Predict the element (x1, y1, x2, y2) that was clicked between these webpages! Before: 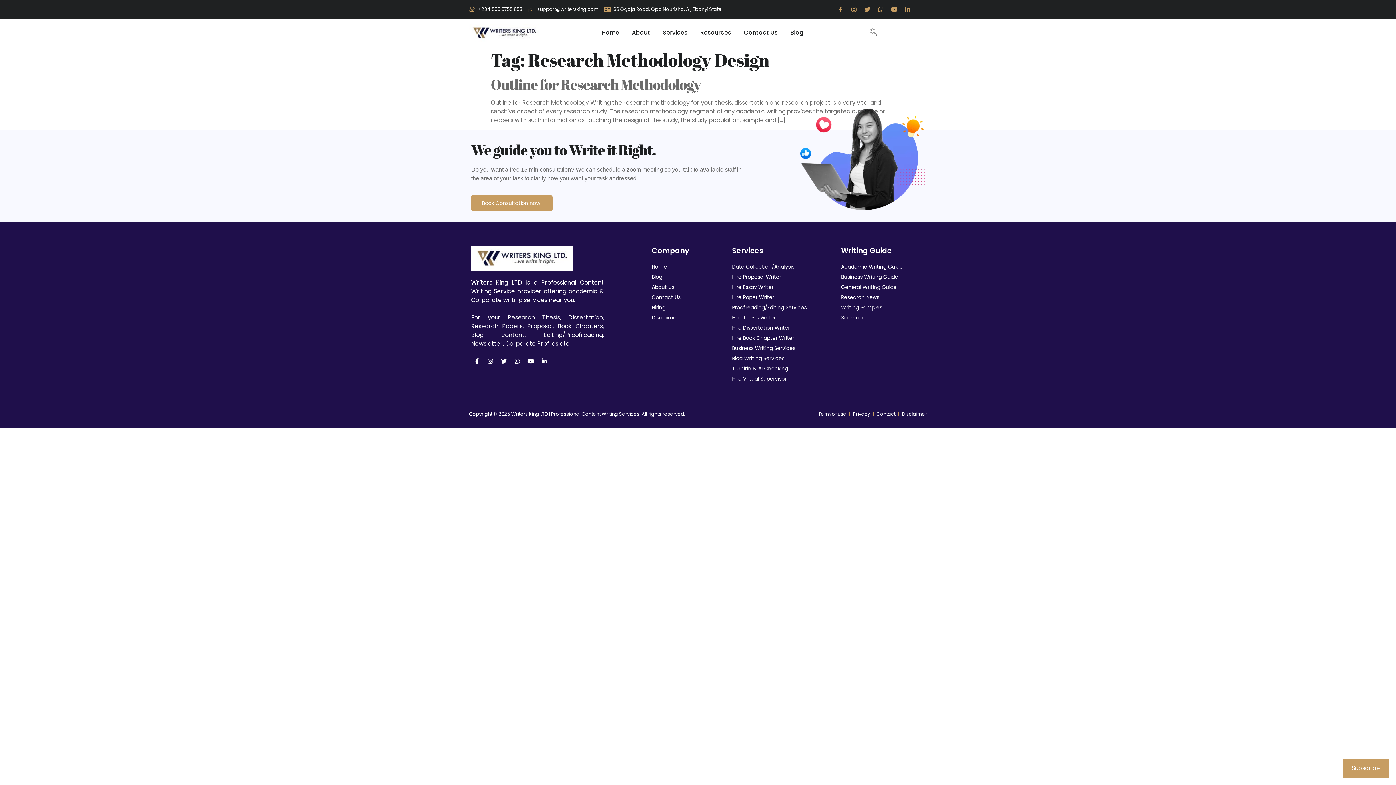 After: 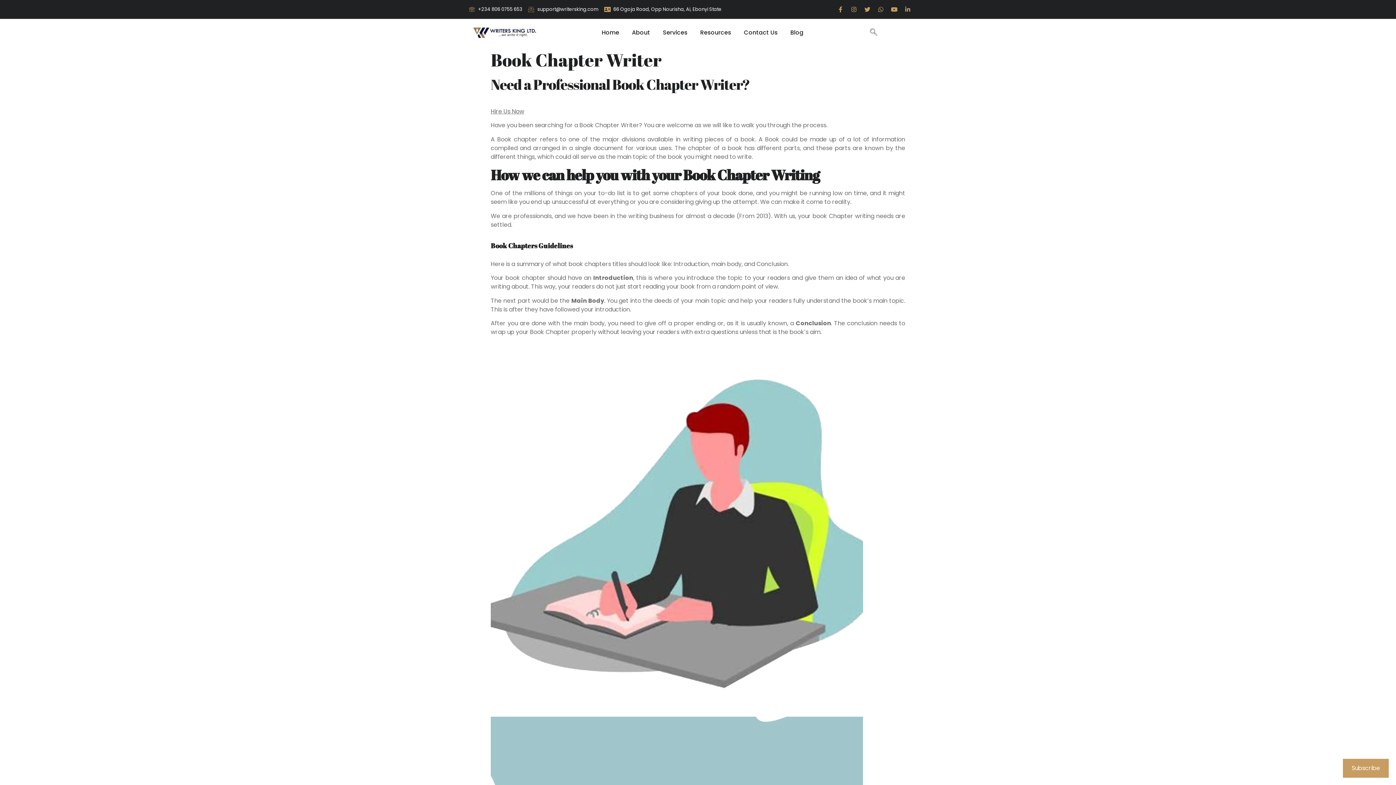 Action: bbox: (732, 334, 829, 342) label: Hire Book Chapter Writer